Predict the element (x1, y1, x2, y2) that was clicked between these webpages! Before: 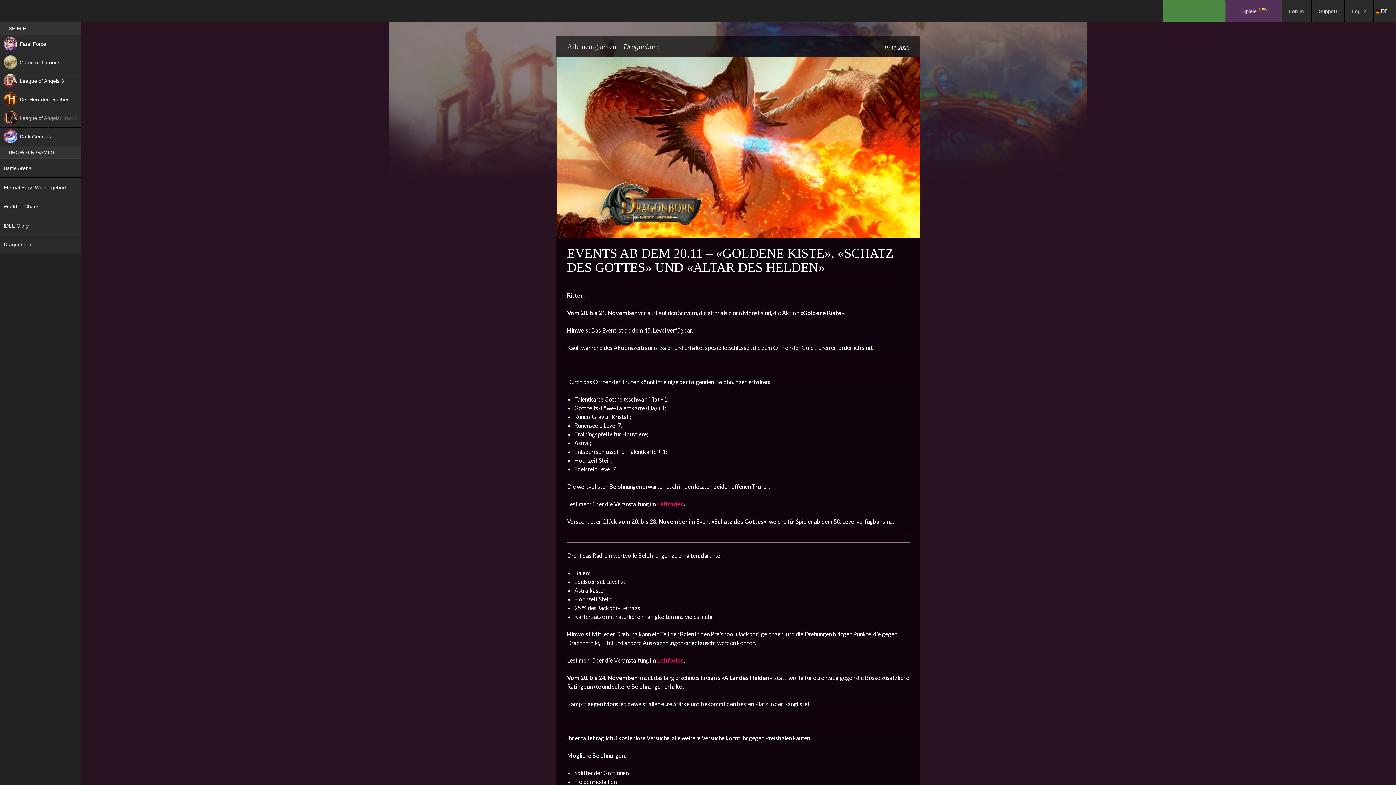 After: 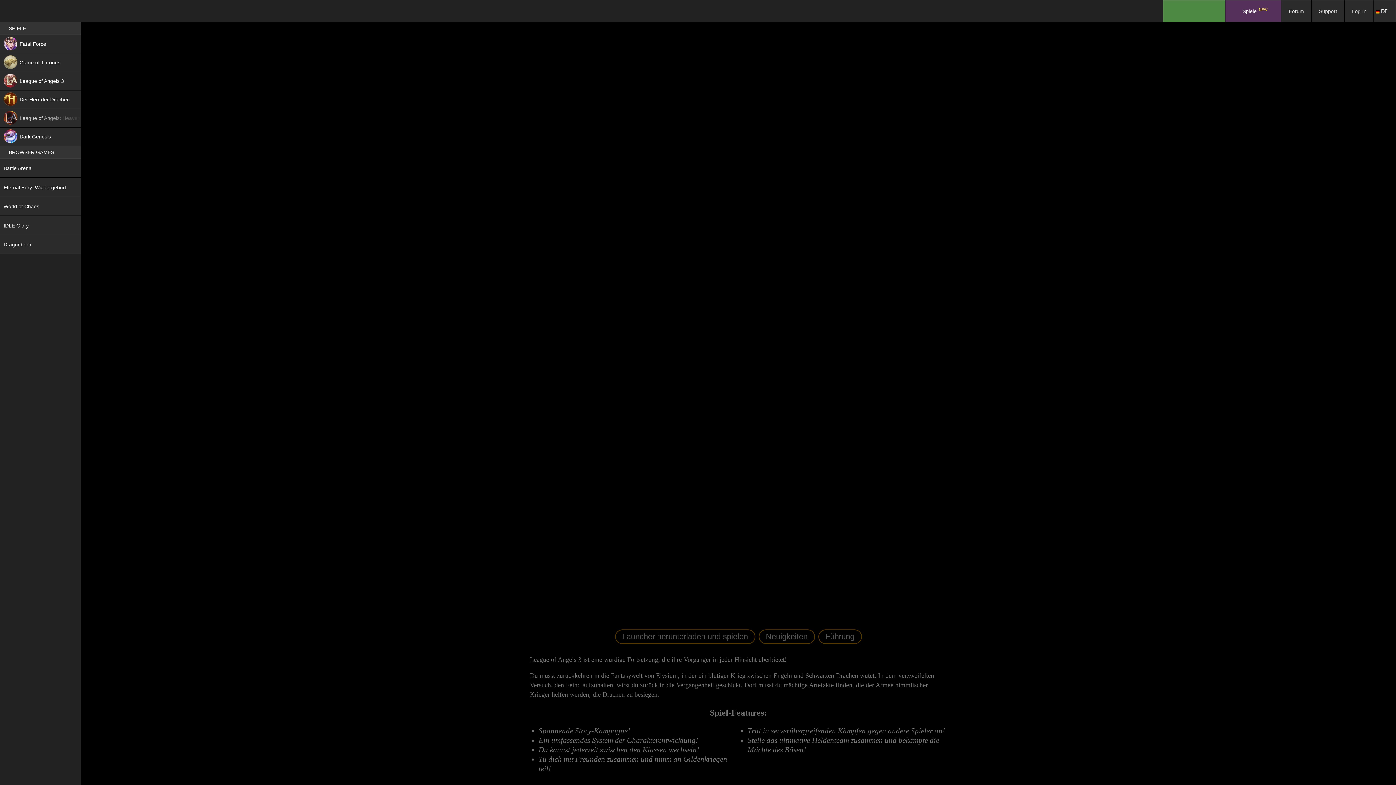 Action: bbox: (0, 72, 80, 90) label: League of Angels 3